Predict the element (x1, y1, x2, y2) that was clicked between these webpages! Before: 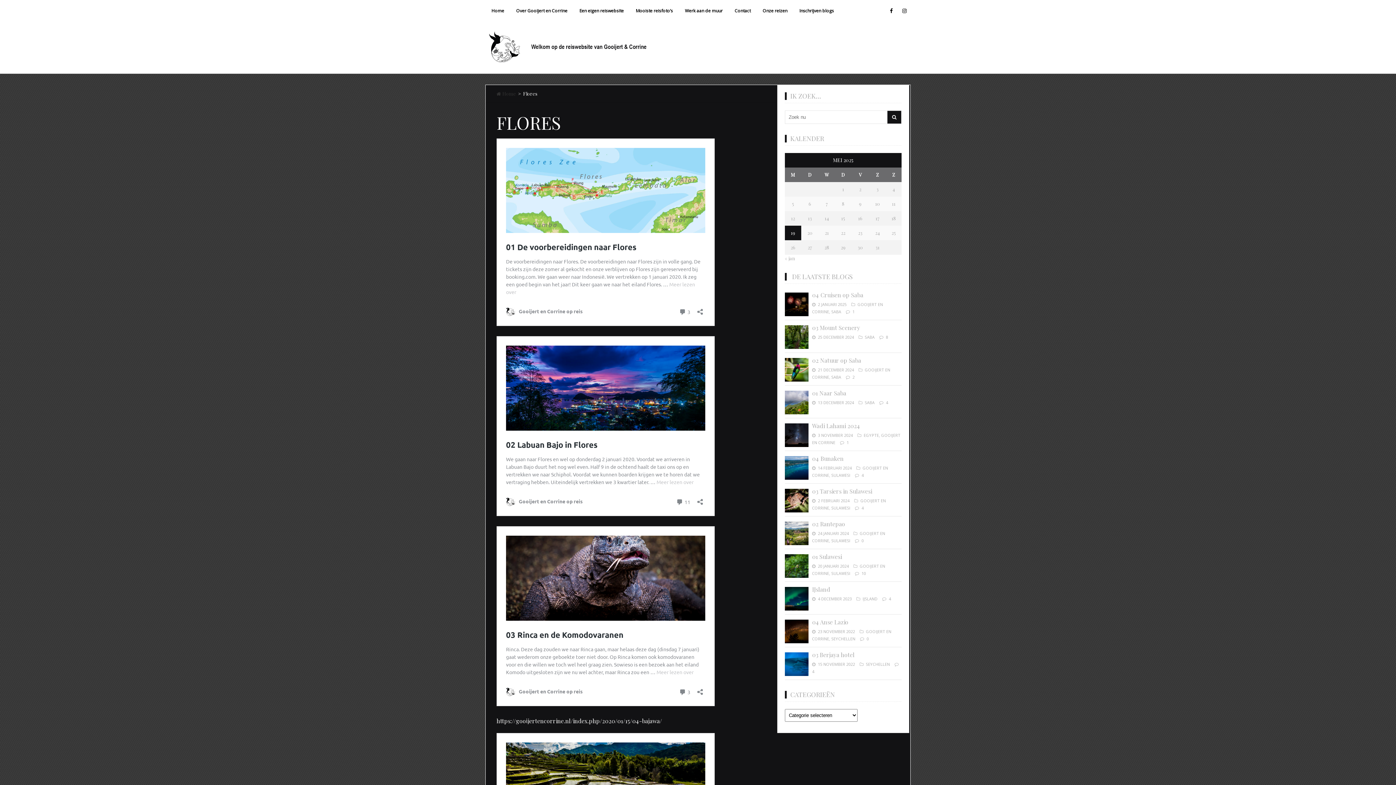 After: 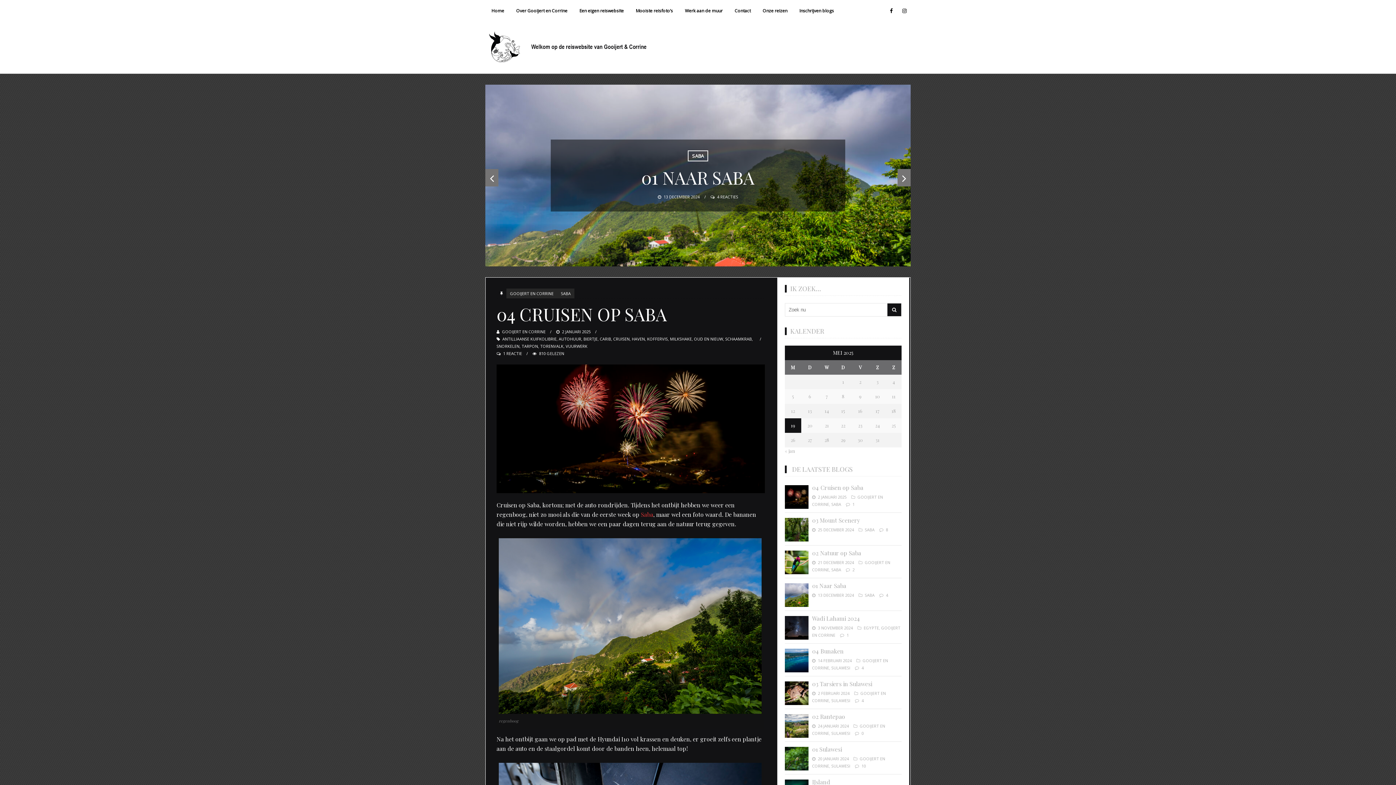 Action: label: Home bbox: (496, 90, 516, 96)